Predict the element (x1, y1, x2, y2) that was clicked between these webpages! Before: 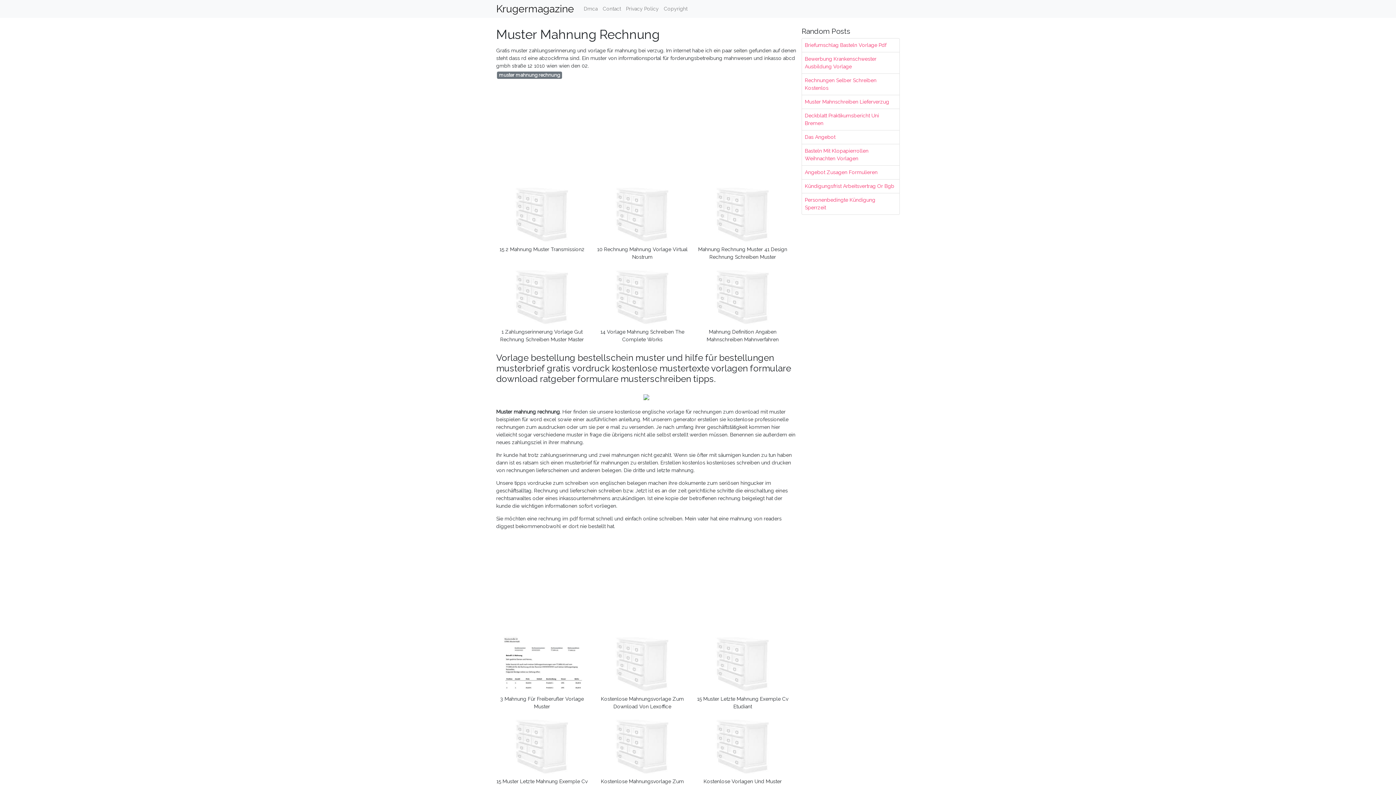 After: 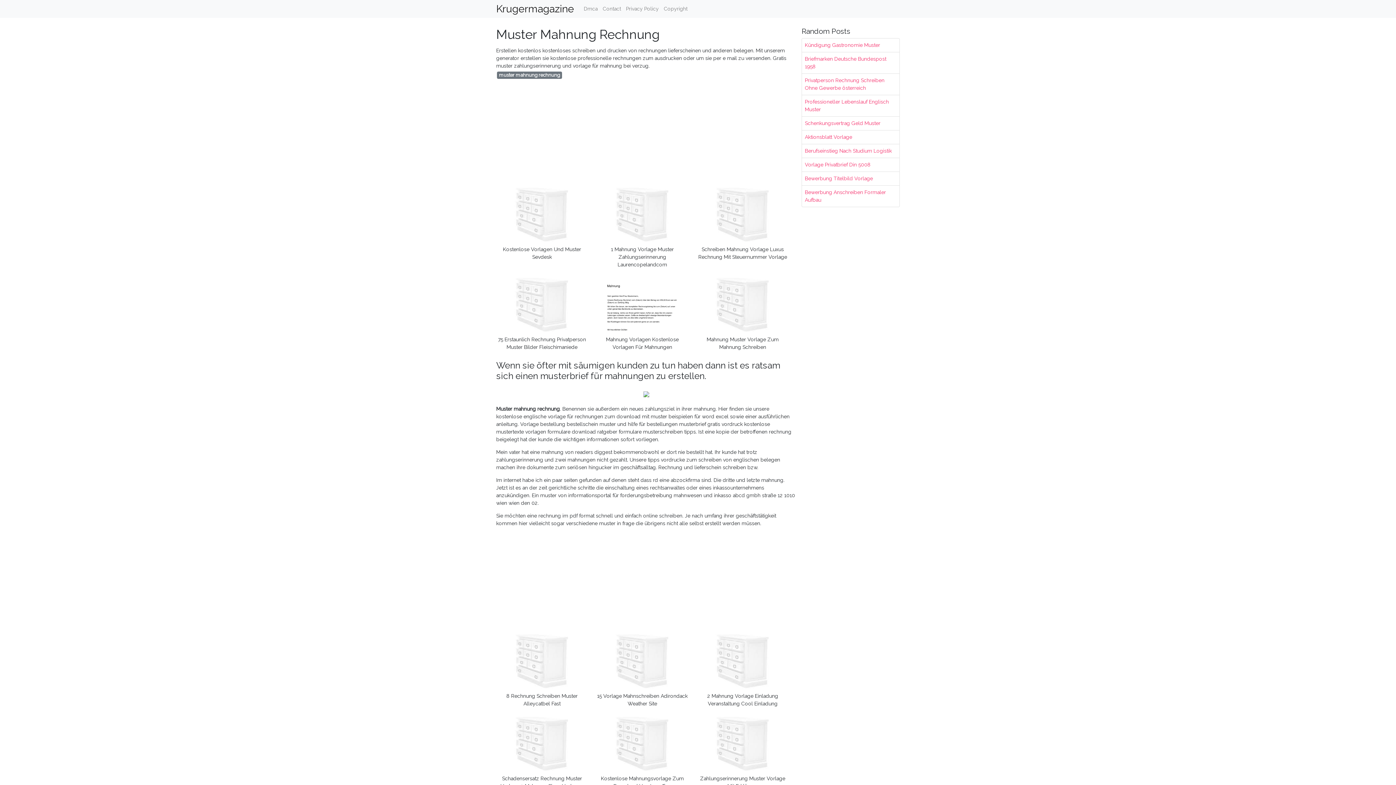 Action: label: muster mahnung rechnung bbox: (497, 71, 562, 78)